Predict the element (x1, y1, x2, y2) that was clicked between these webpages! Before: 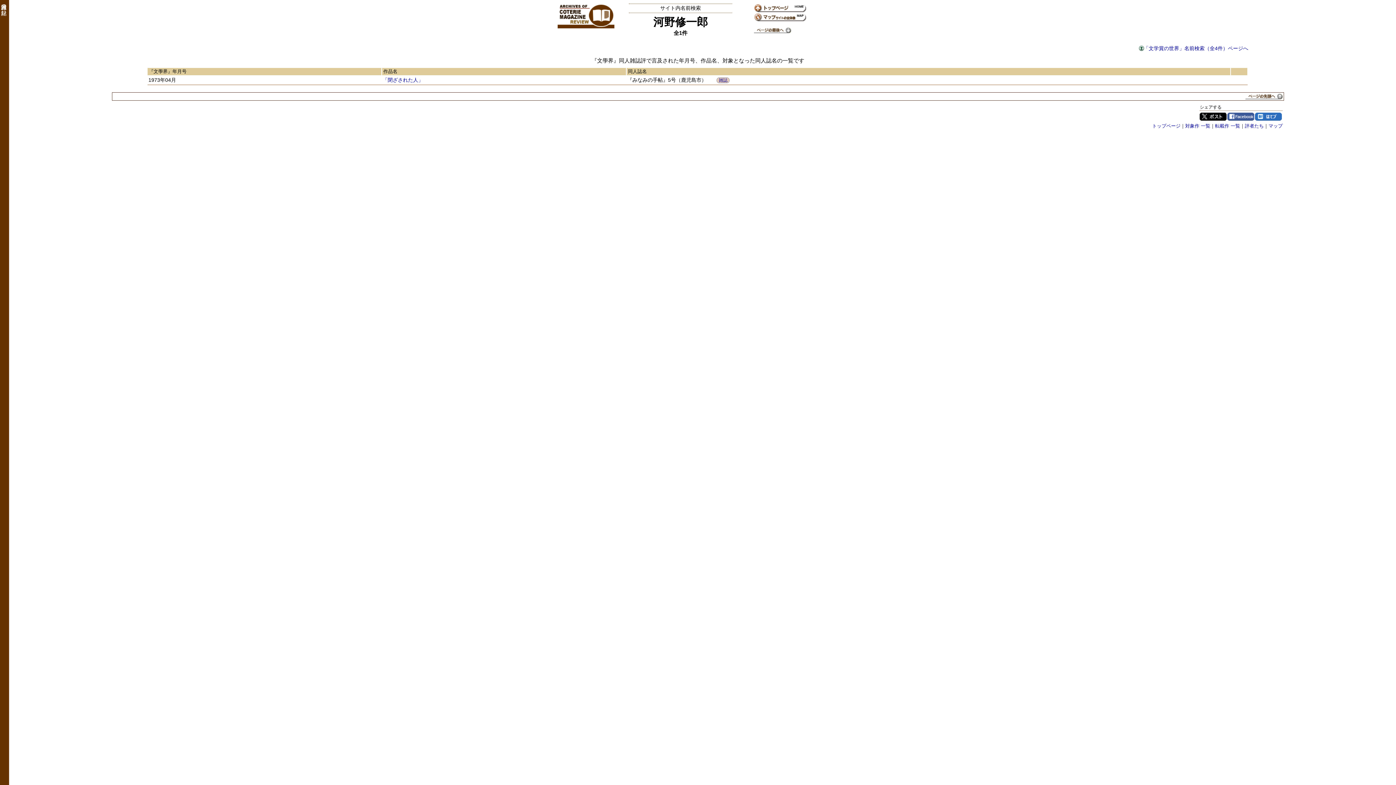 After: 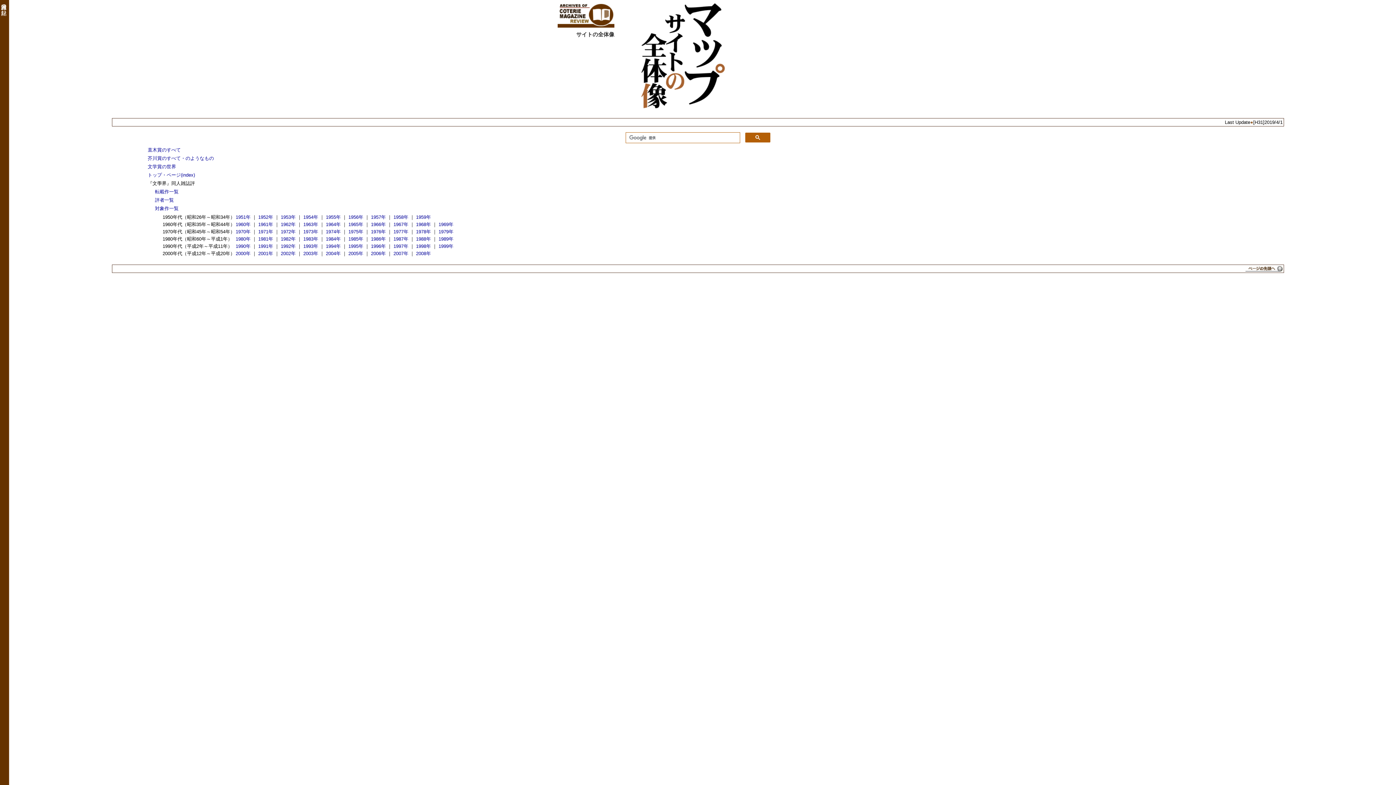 Action: bbox: (754, 16, 806, 21)